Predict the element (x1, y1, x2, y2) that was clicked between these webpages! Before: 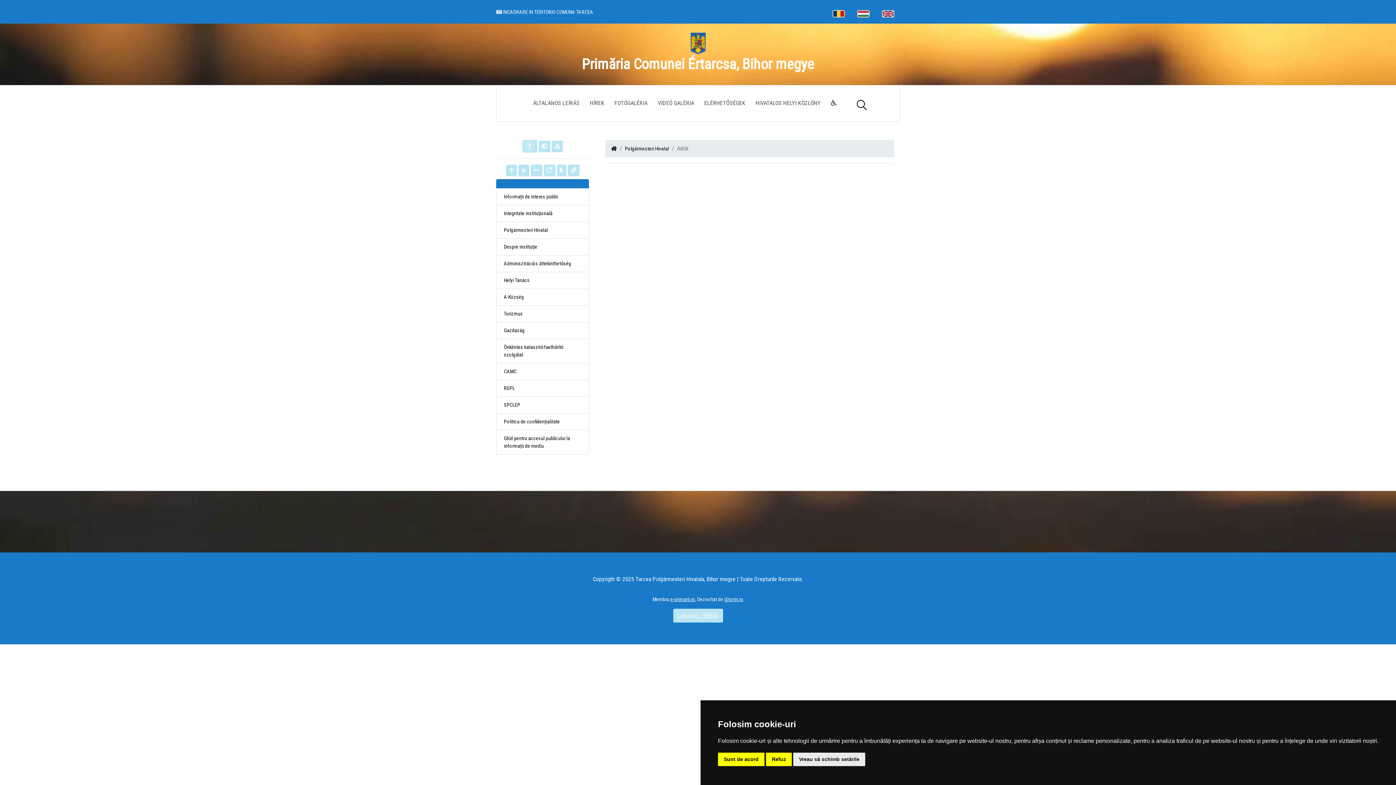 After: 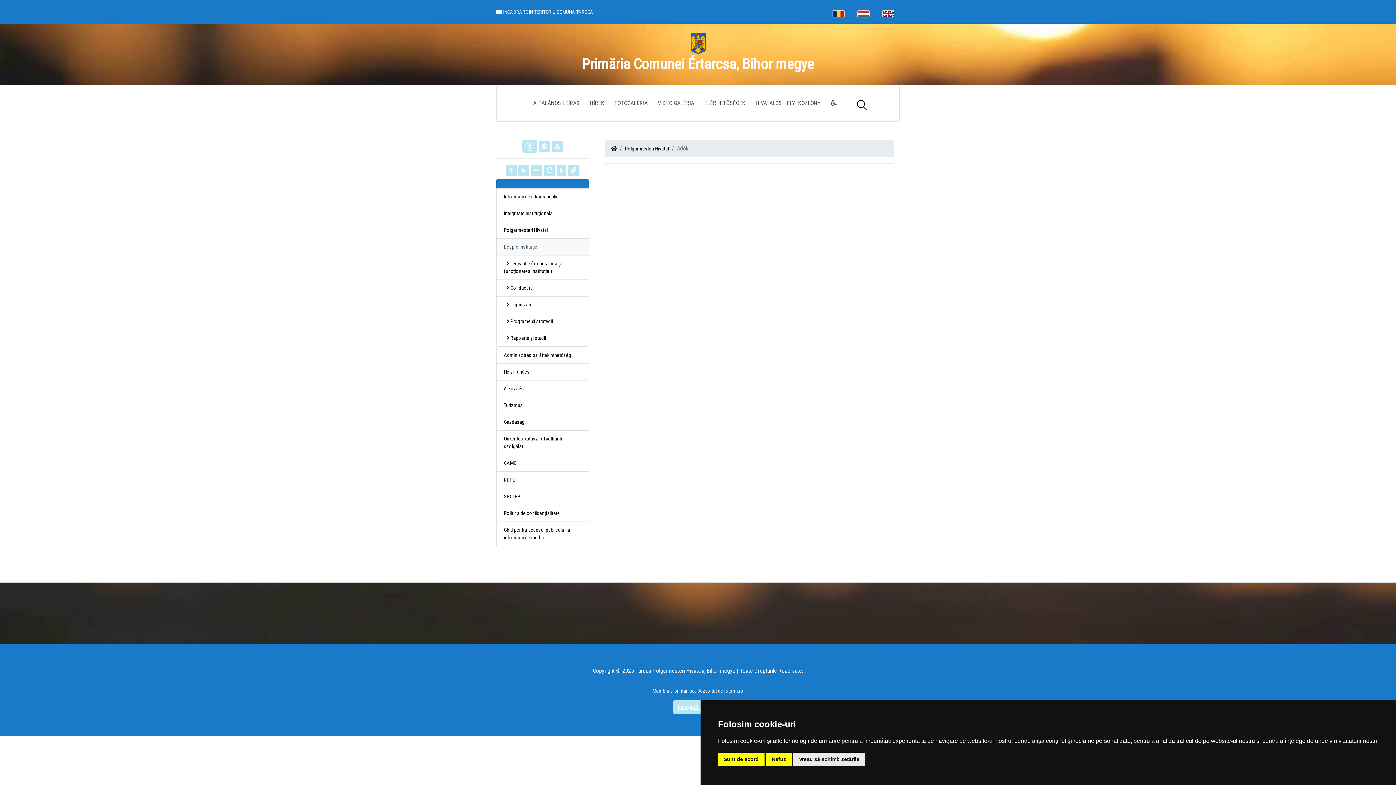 Action: bbox: (496, 238, 589, 255) label: Despre instituţie